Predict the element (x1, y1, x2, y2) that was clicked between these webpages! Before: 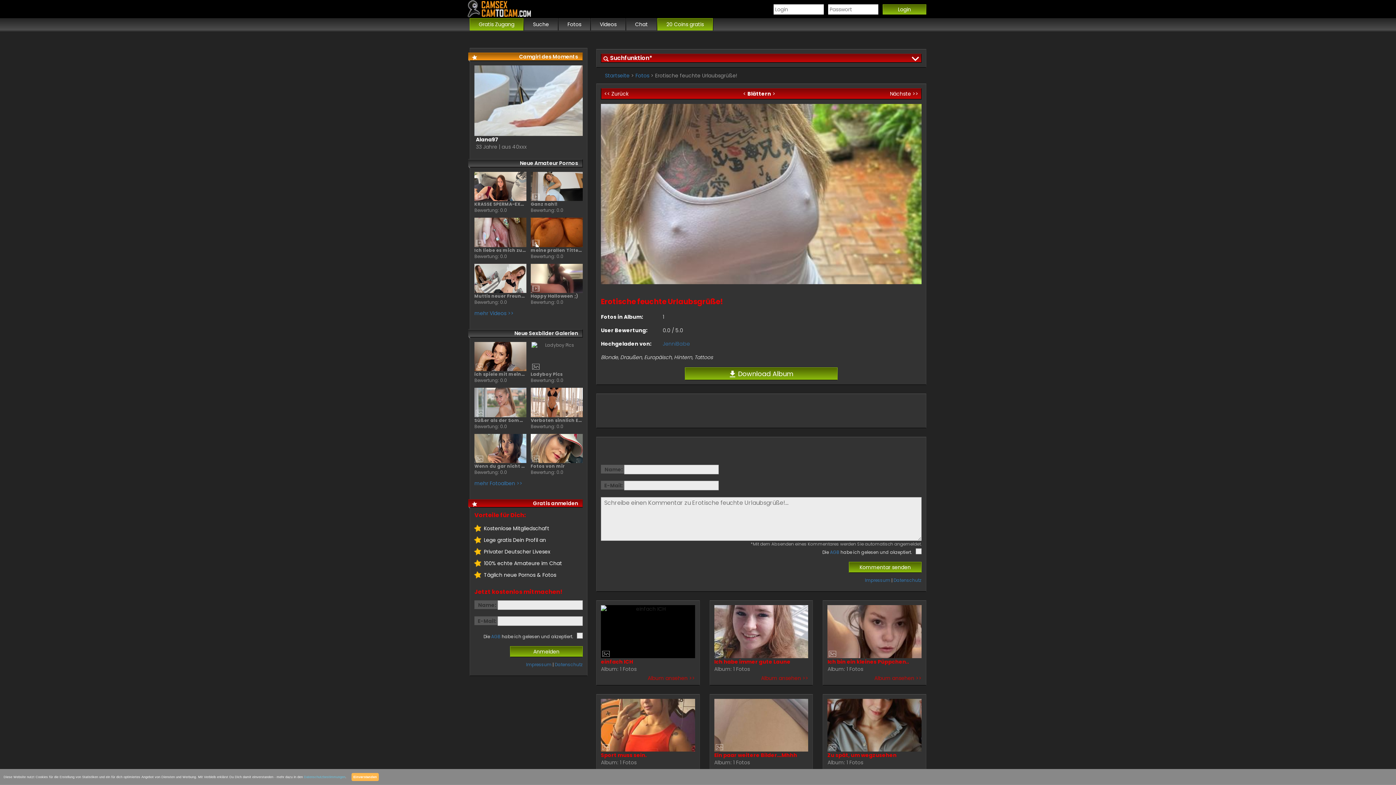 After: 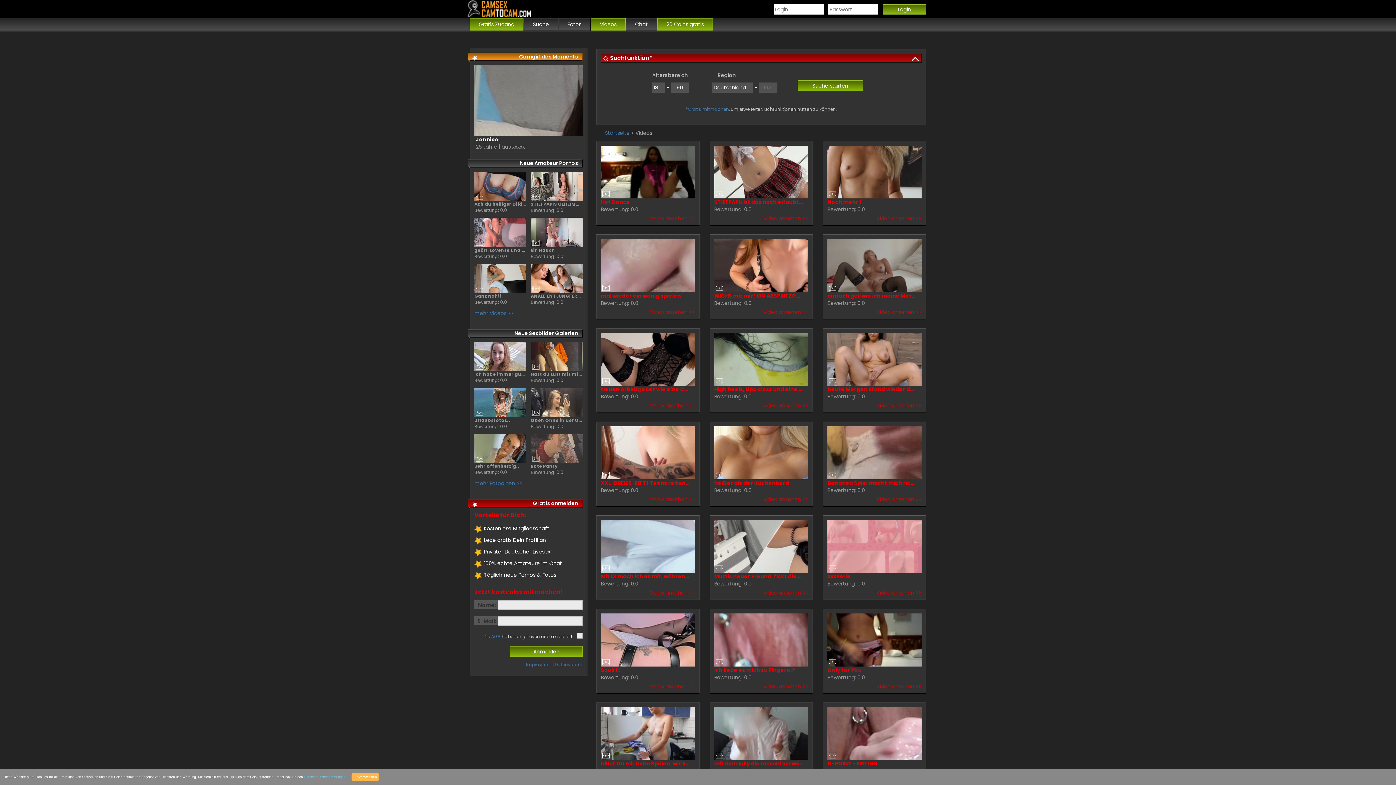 Action: bbox: (590, 18, 625, 30) label: Videos